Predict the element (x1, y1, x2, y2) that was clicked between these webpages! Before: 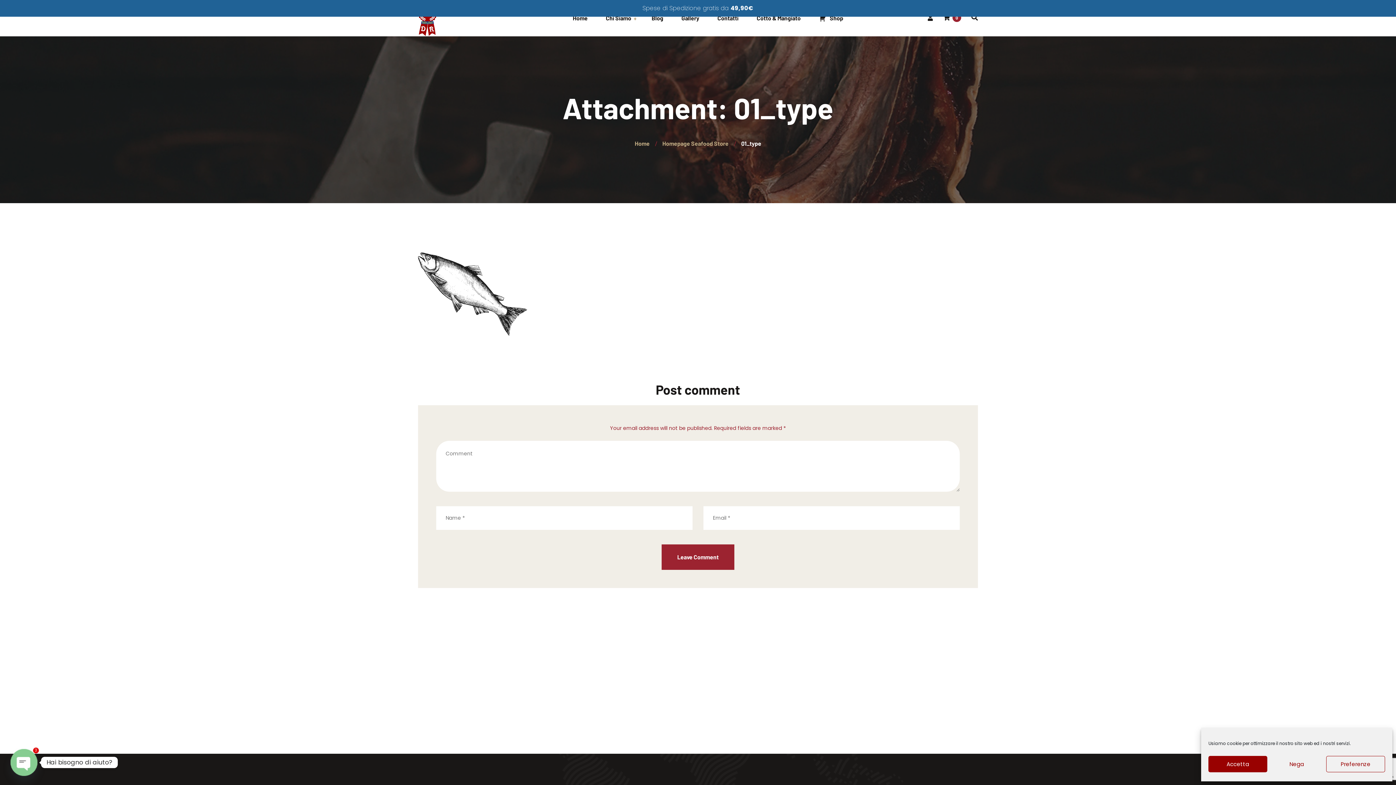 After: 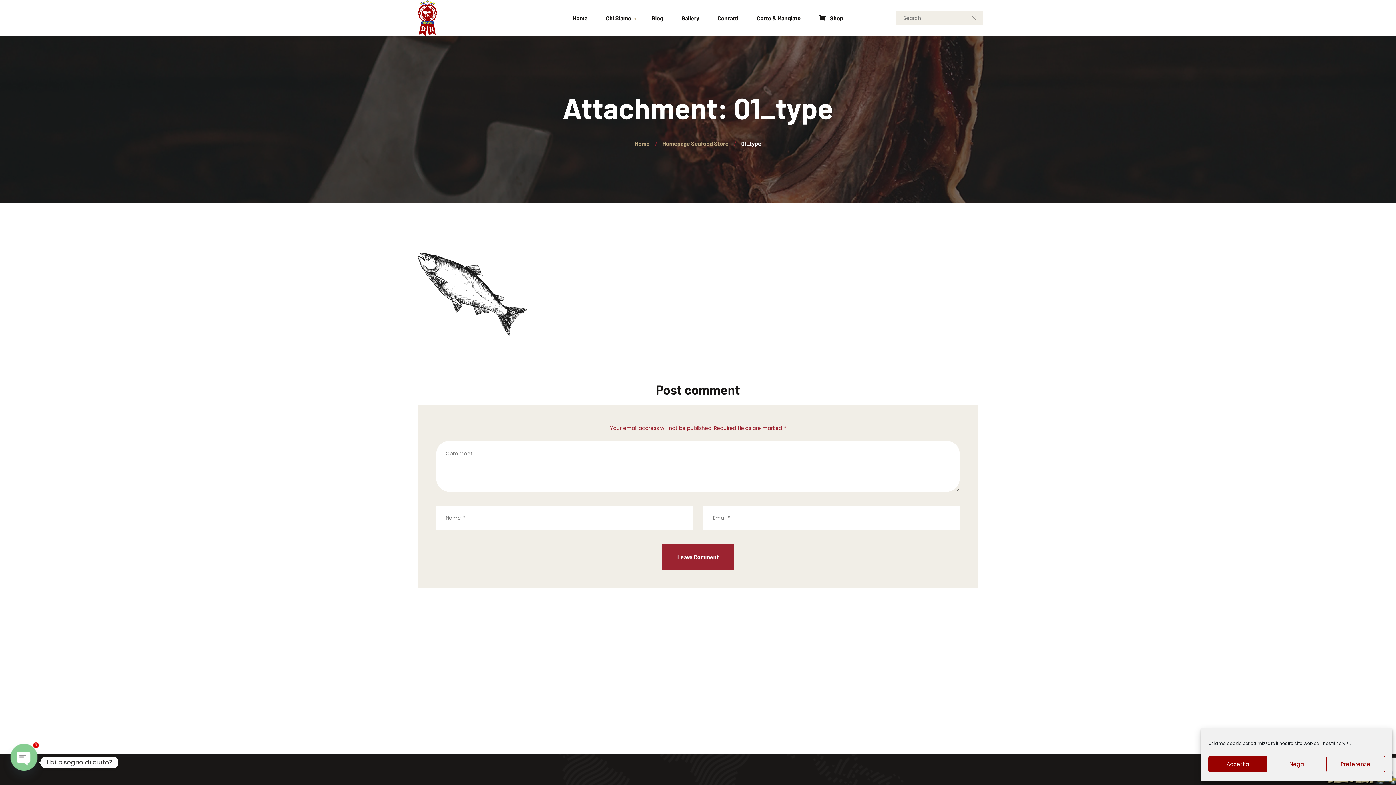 Action: bbox: (971, 14, 978, 20)